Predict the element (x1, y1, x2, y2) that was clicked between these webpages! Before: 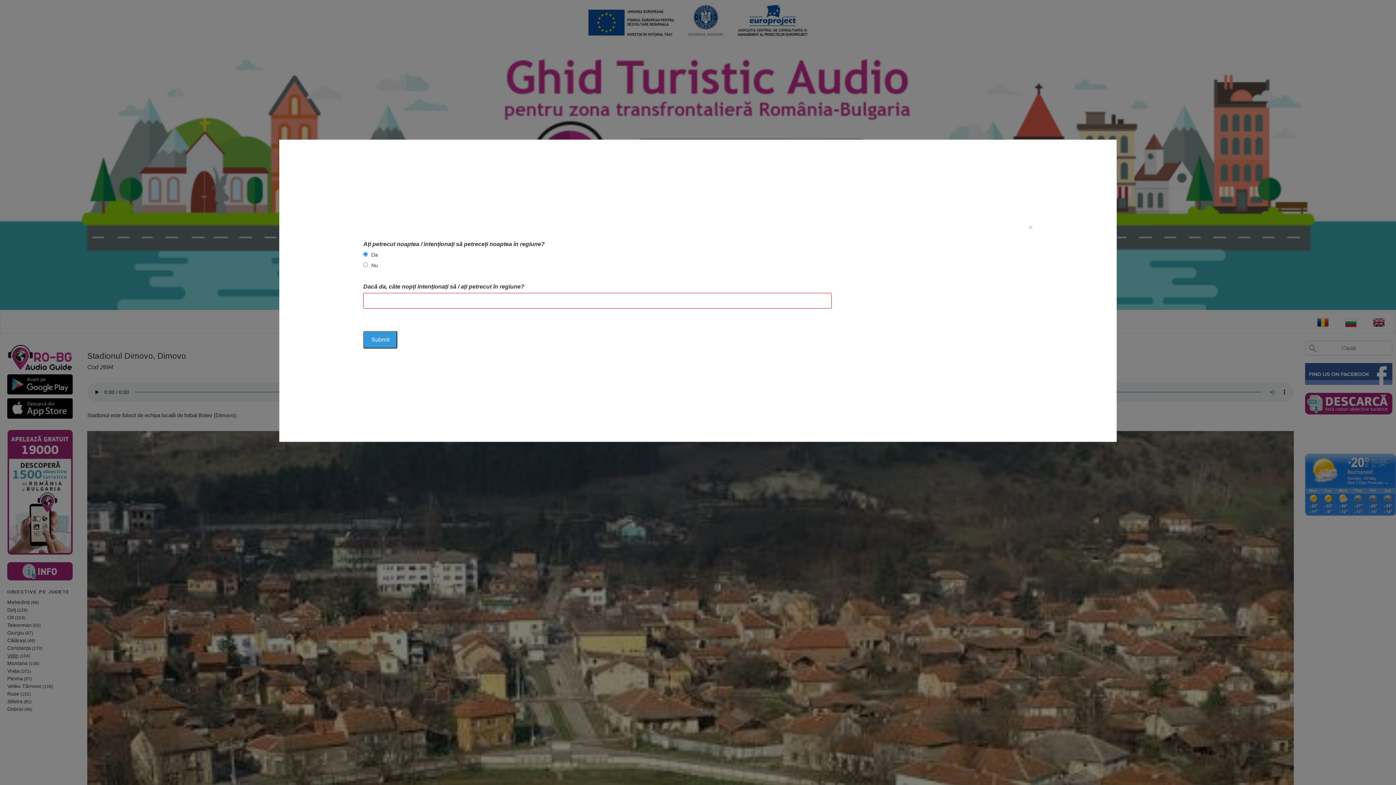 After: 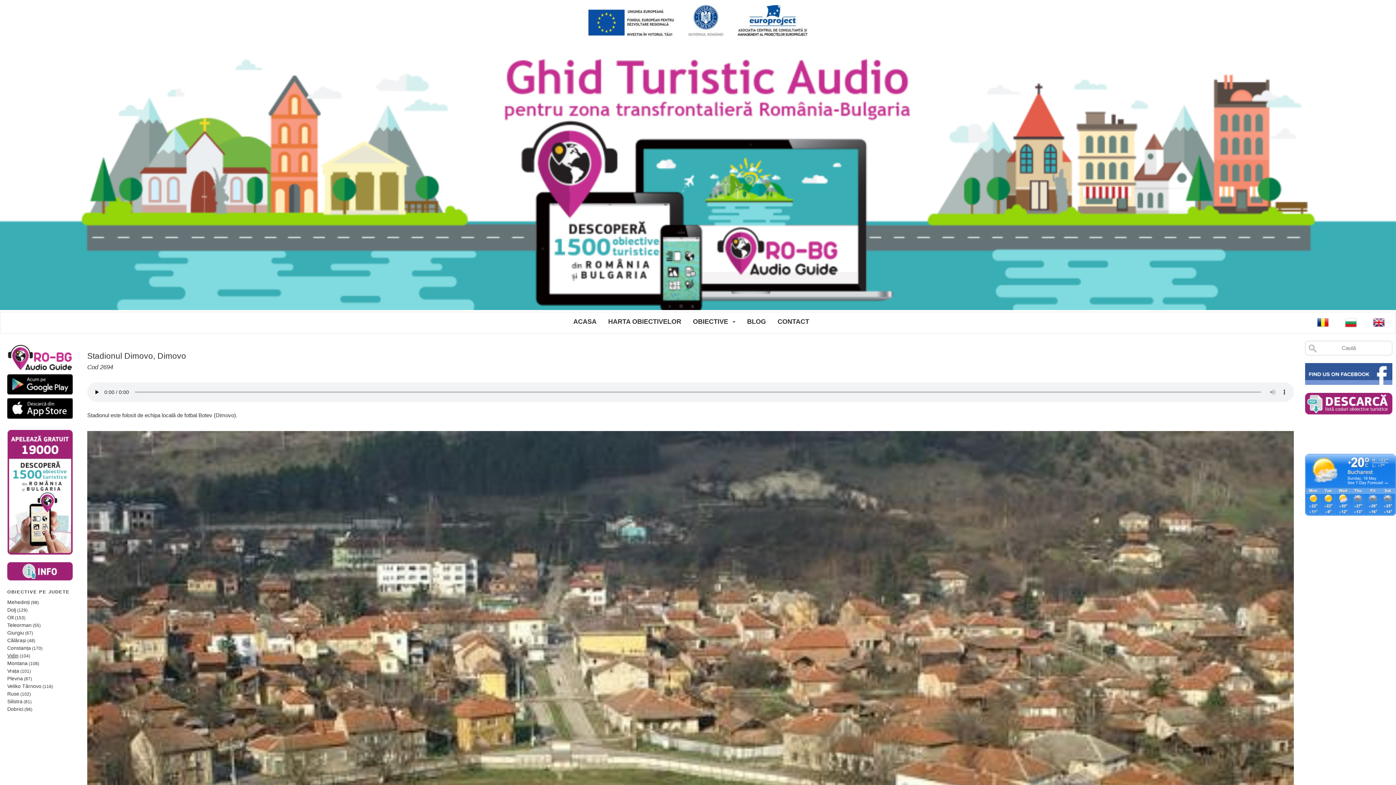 Action: label: Close bbox: (1028, 223, 1032, 231)